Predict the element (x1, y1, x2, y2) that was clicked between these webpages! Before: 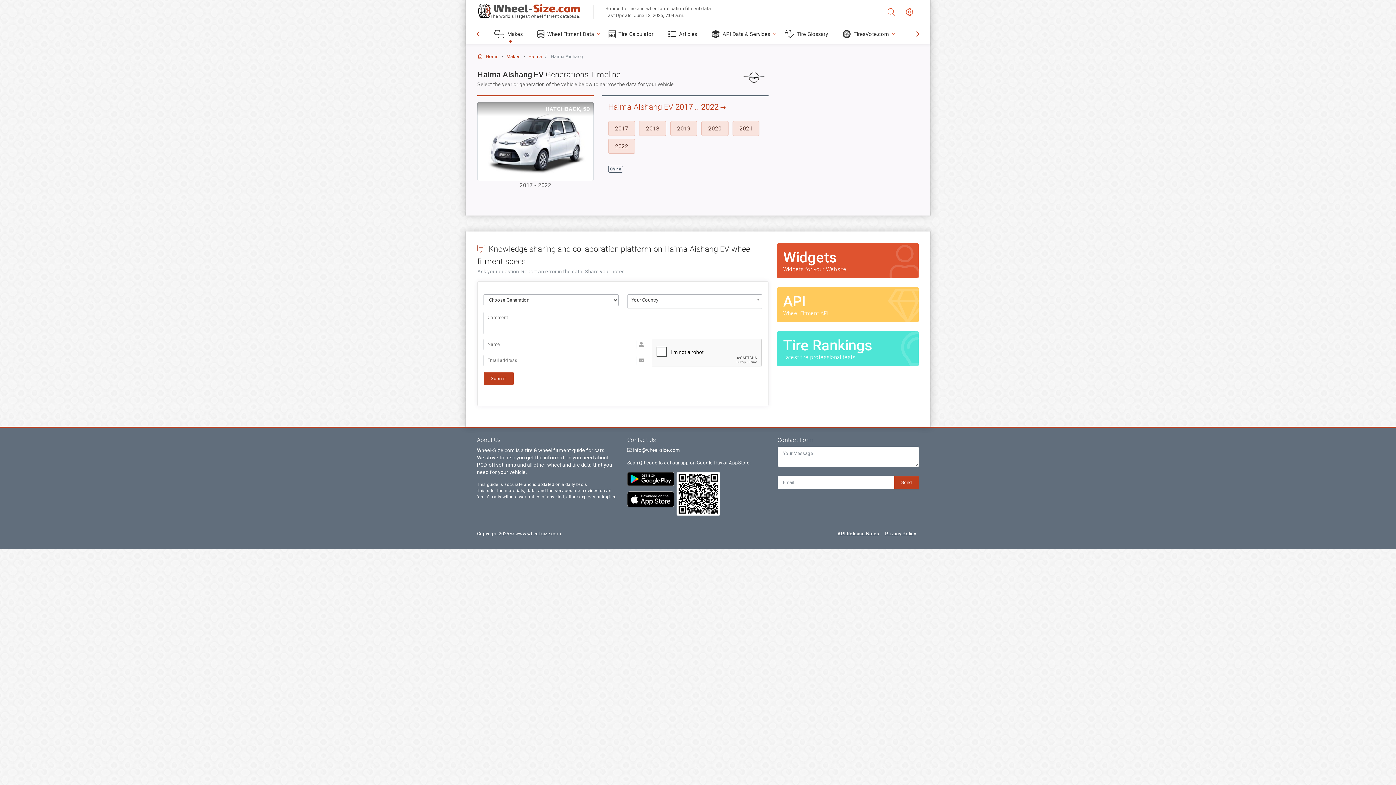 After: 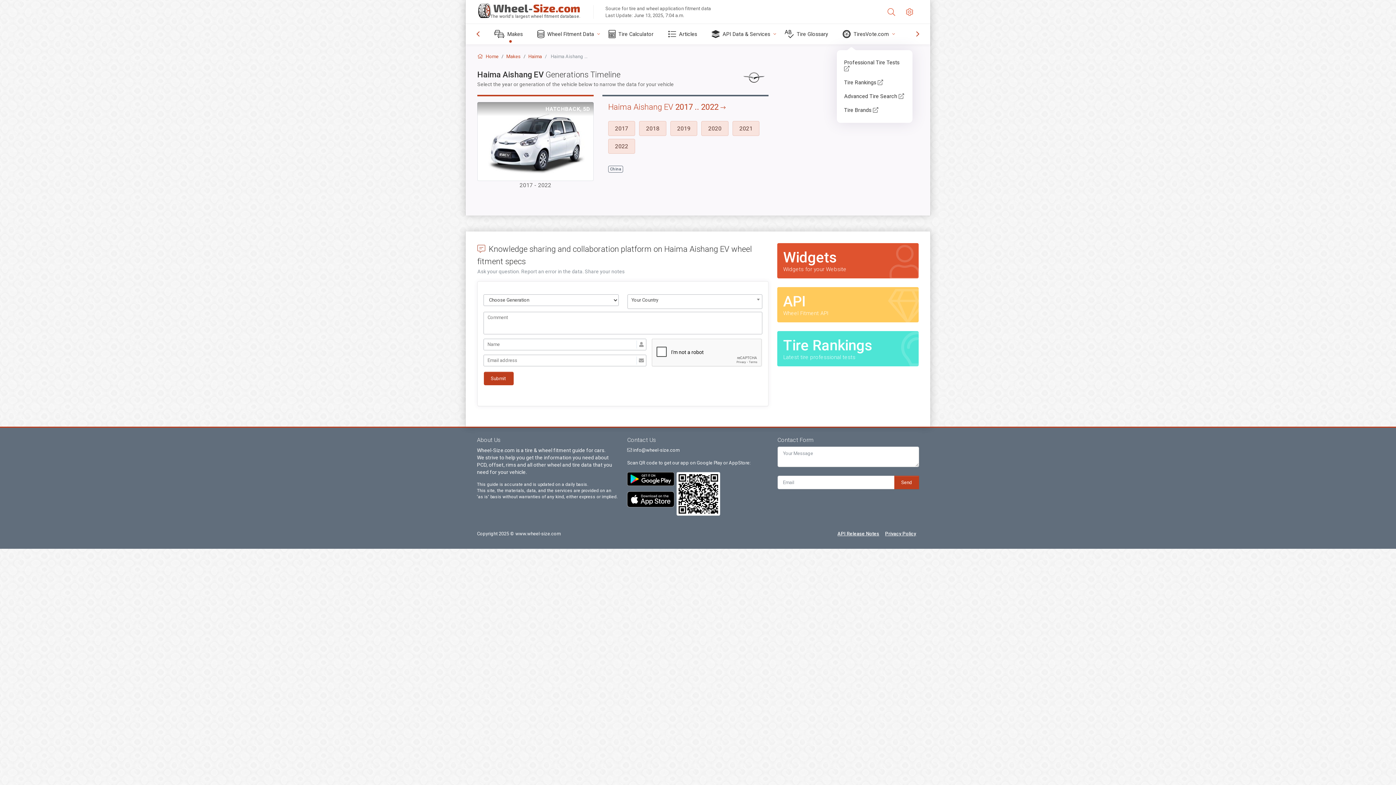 Action: label: TiresVote.com bbox: (837, 24, 897, 44)